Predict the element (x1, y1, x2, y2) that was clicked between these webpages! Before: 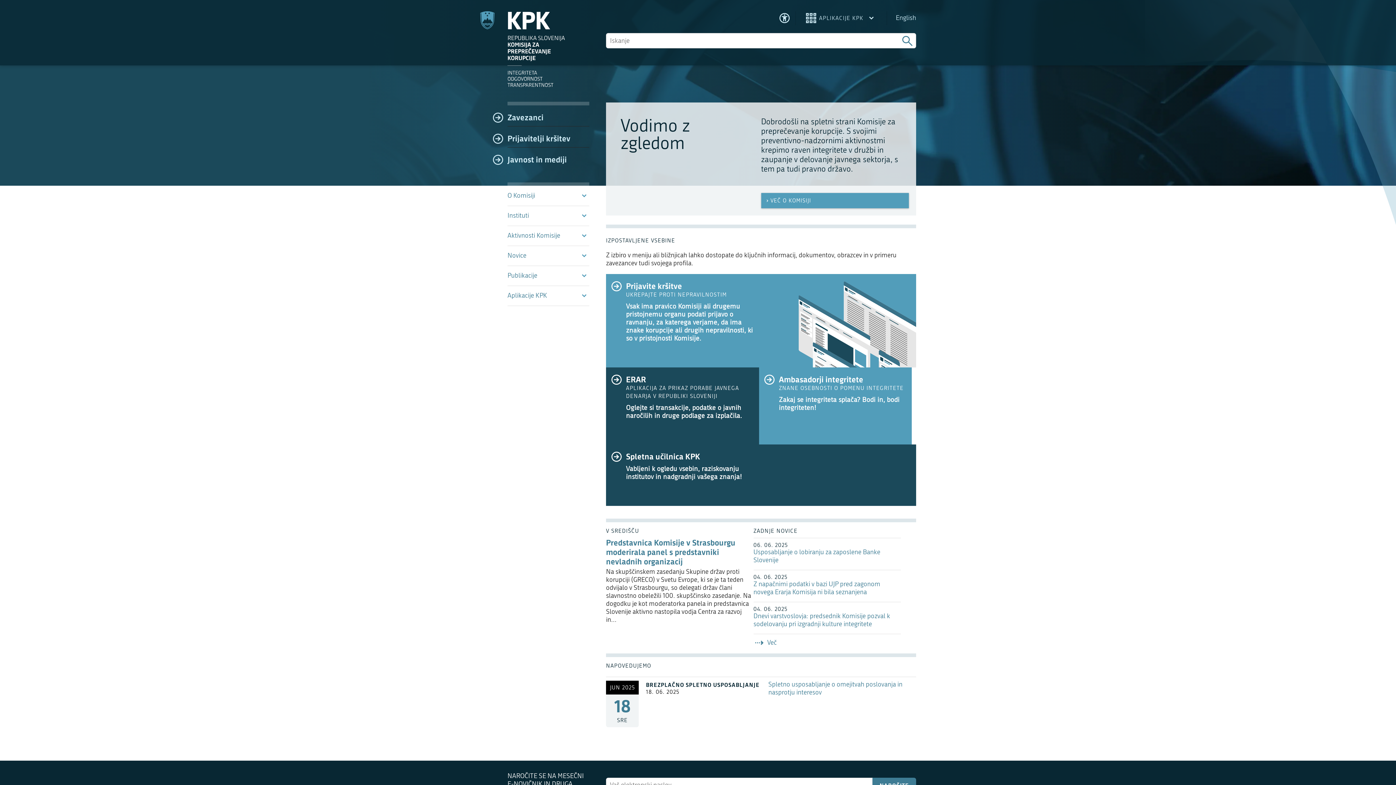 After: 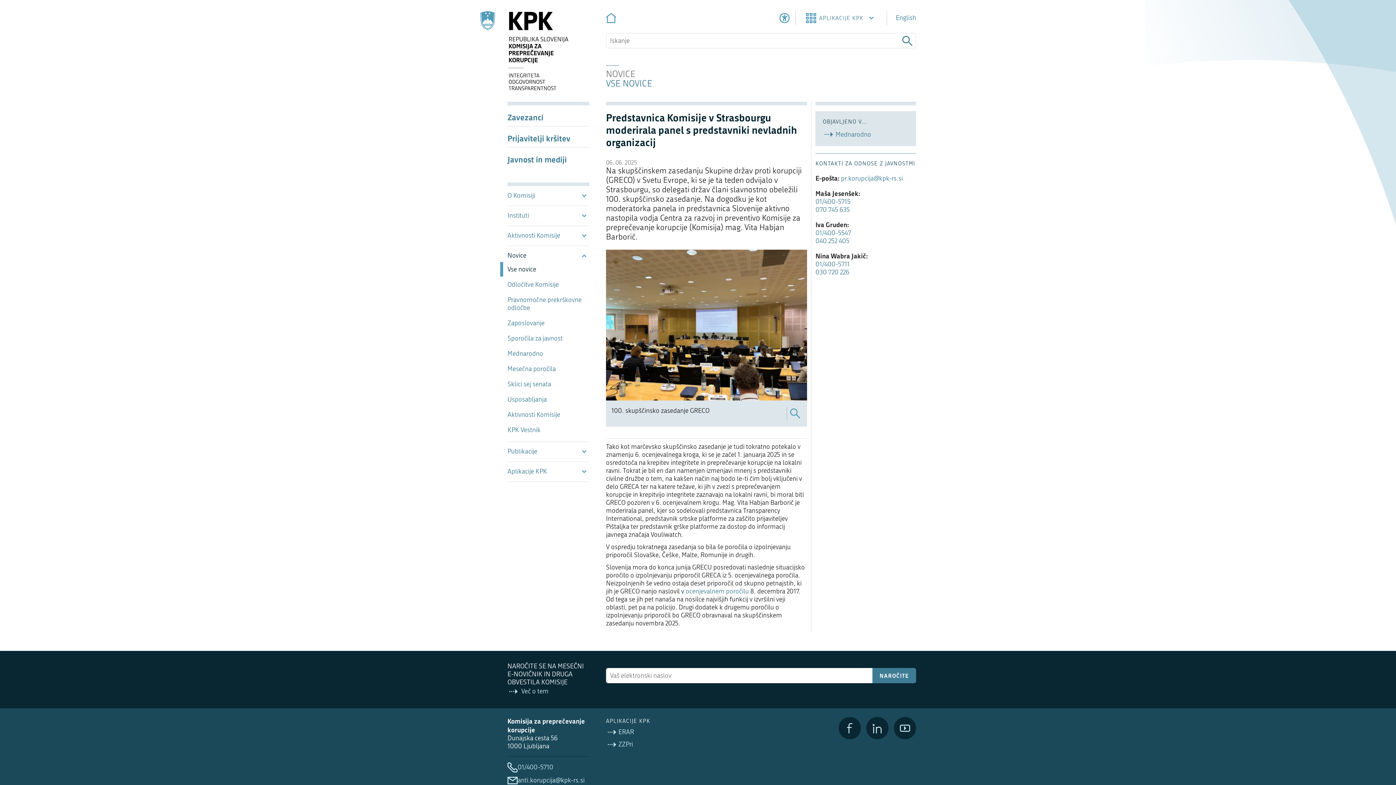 Action: bbox: (606, 537, 735, 567) label: Predstavnica Komisije v Strasbourgu moderirala panel s predstavniki nevladnih organizacij